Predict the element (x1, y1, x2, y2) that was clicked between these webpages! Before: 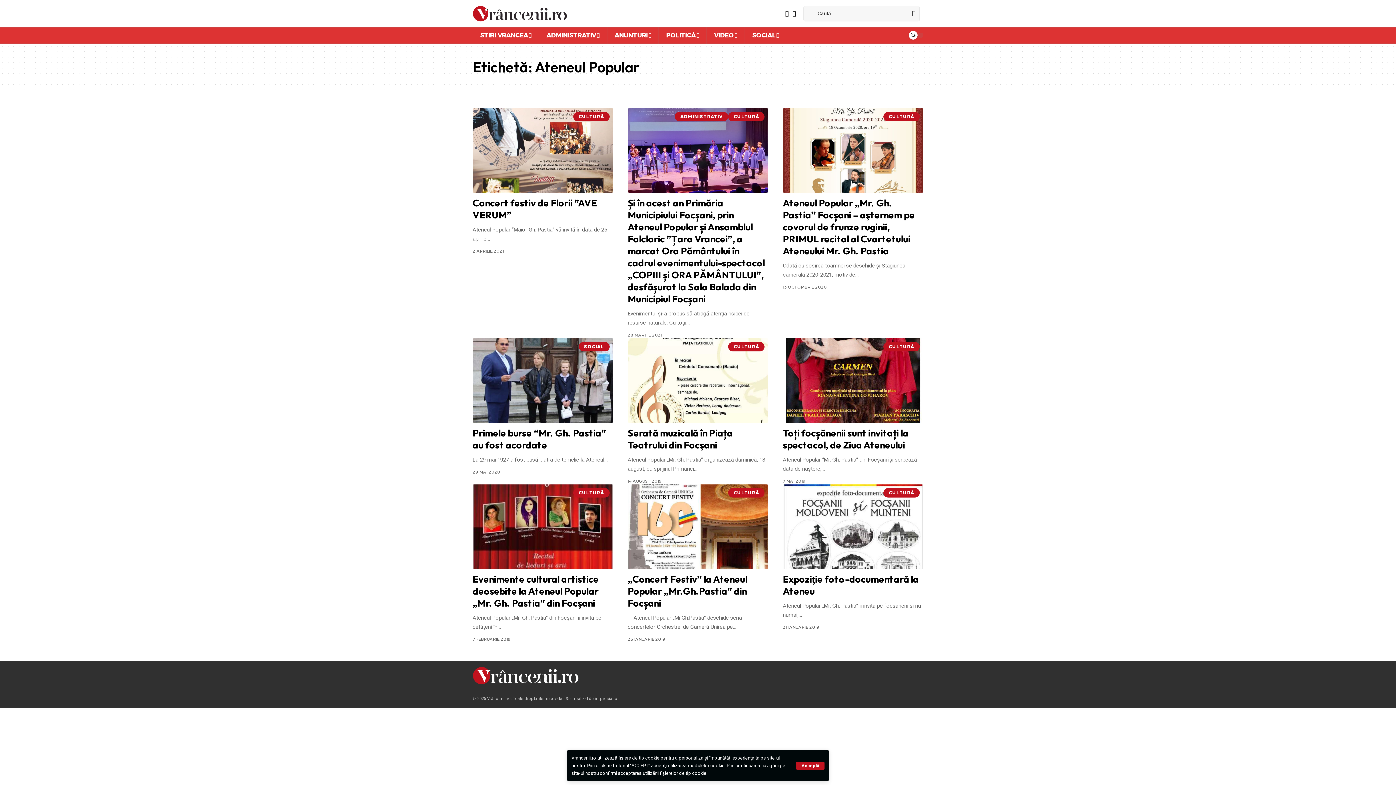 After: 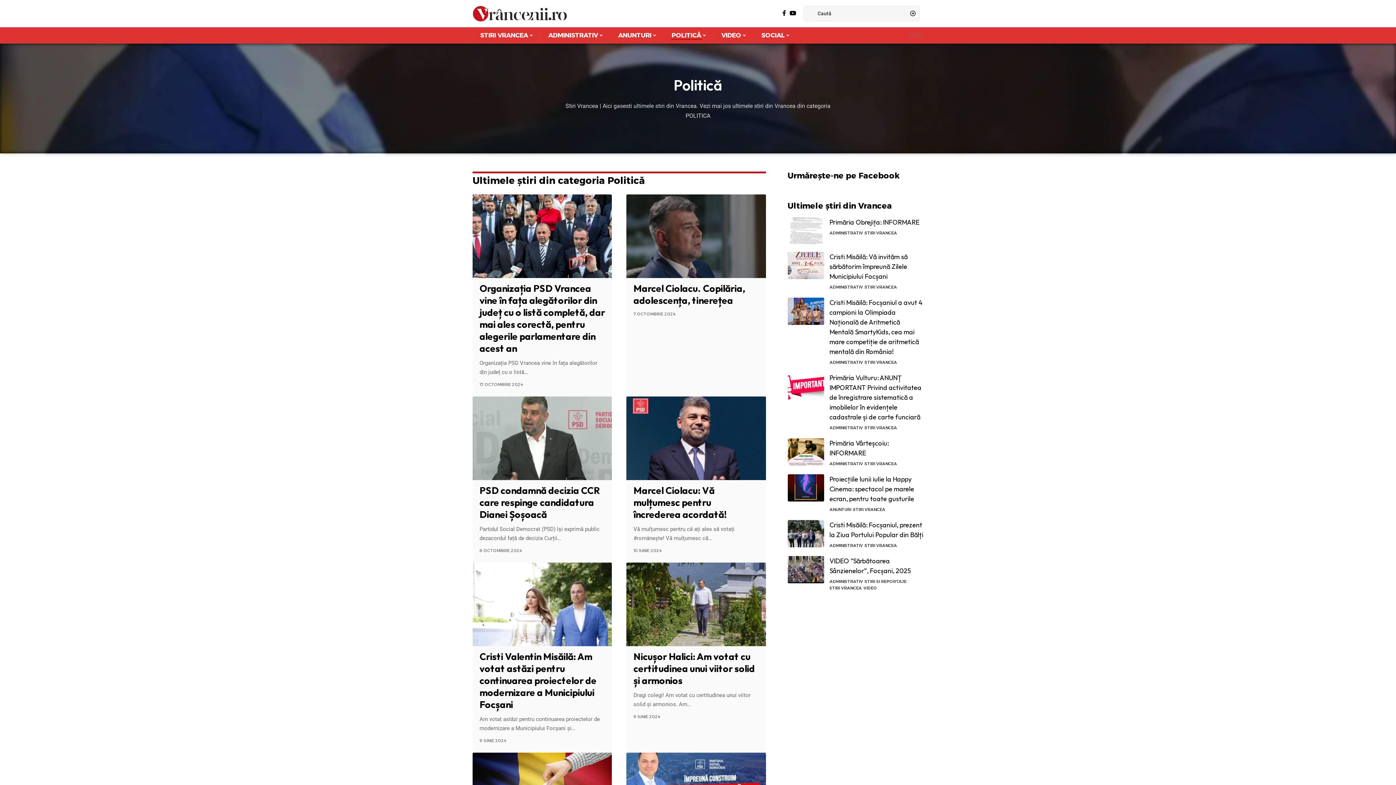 Action: bbox: (658, 27, 706, 43) label: POLITICĂ